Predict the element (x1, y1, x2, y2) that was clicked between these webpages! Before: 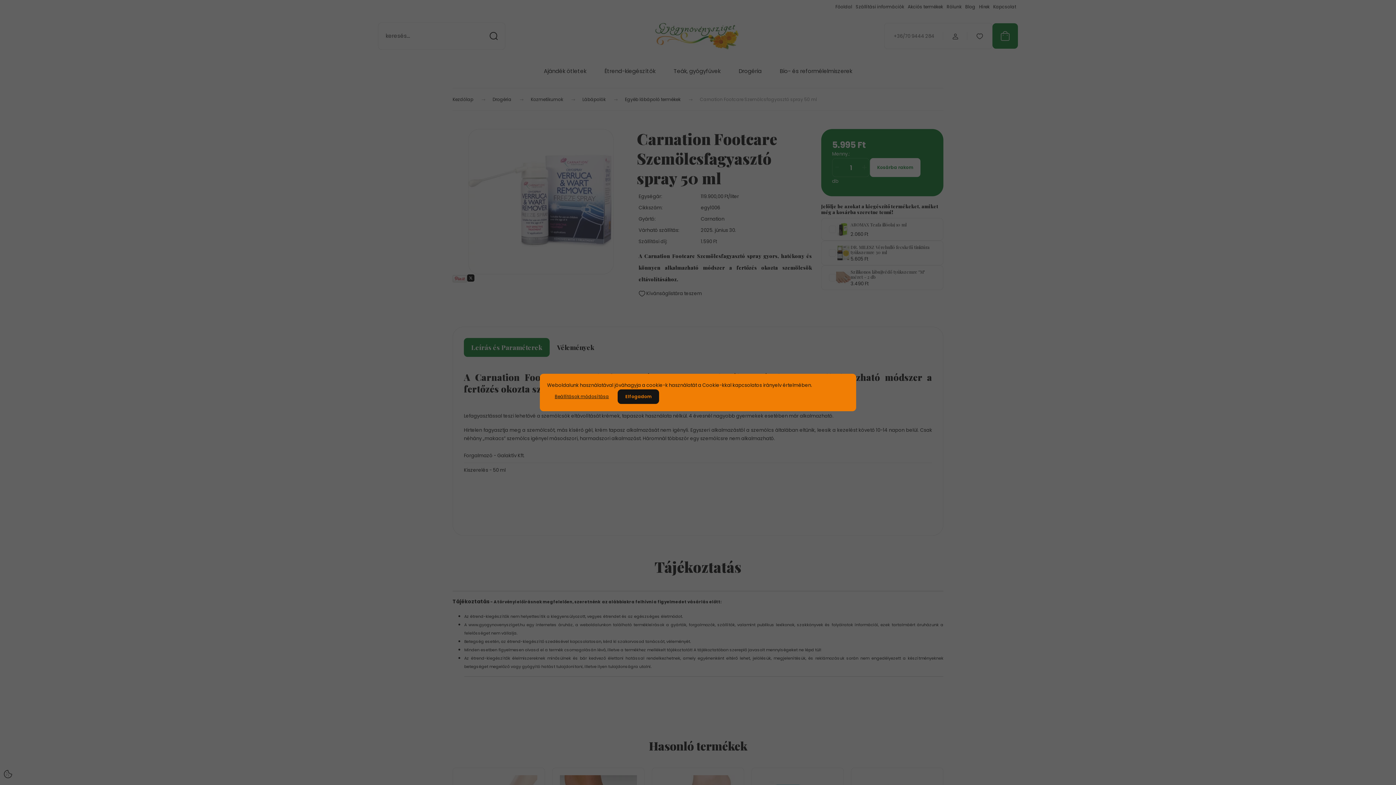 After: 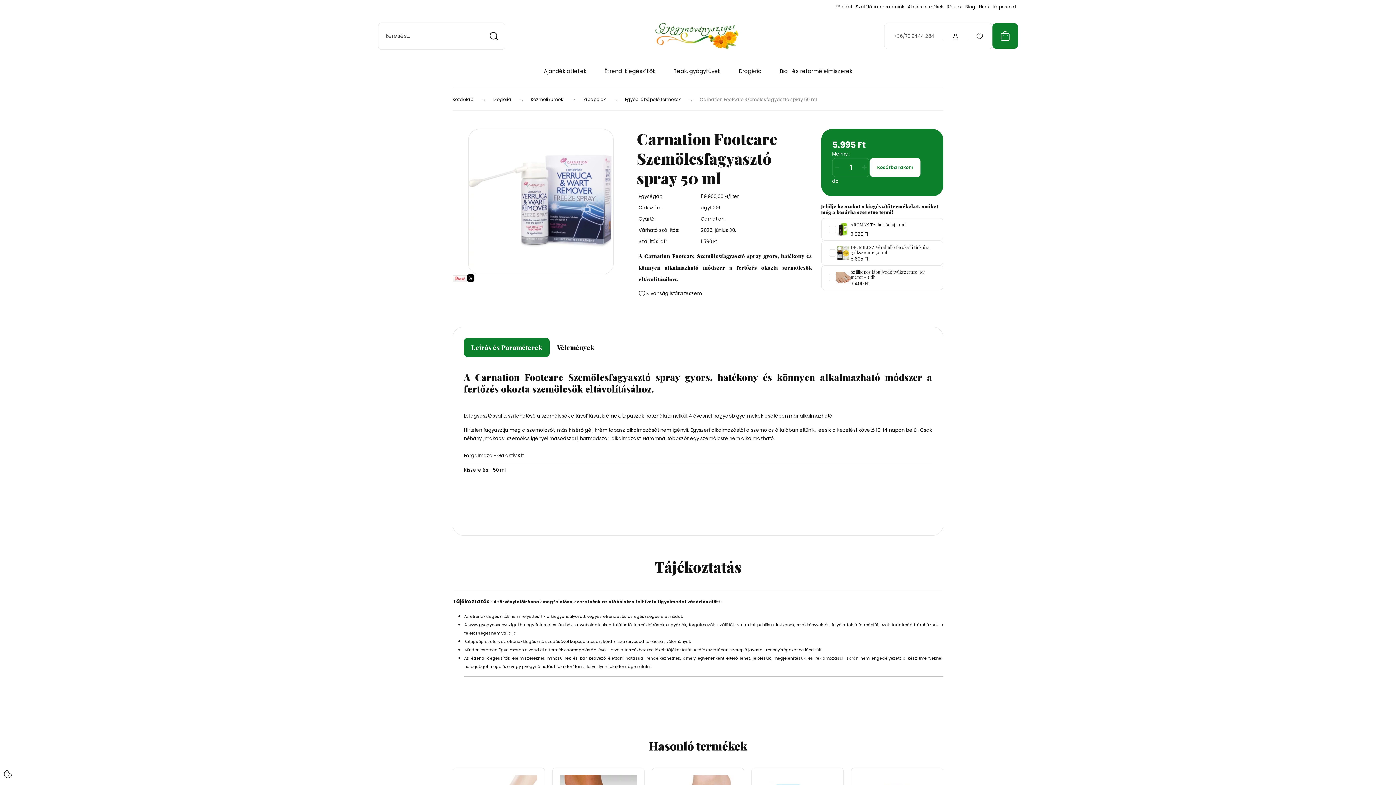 Action: bbox: (617, 389, 659, 404) label: Elfogadom